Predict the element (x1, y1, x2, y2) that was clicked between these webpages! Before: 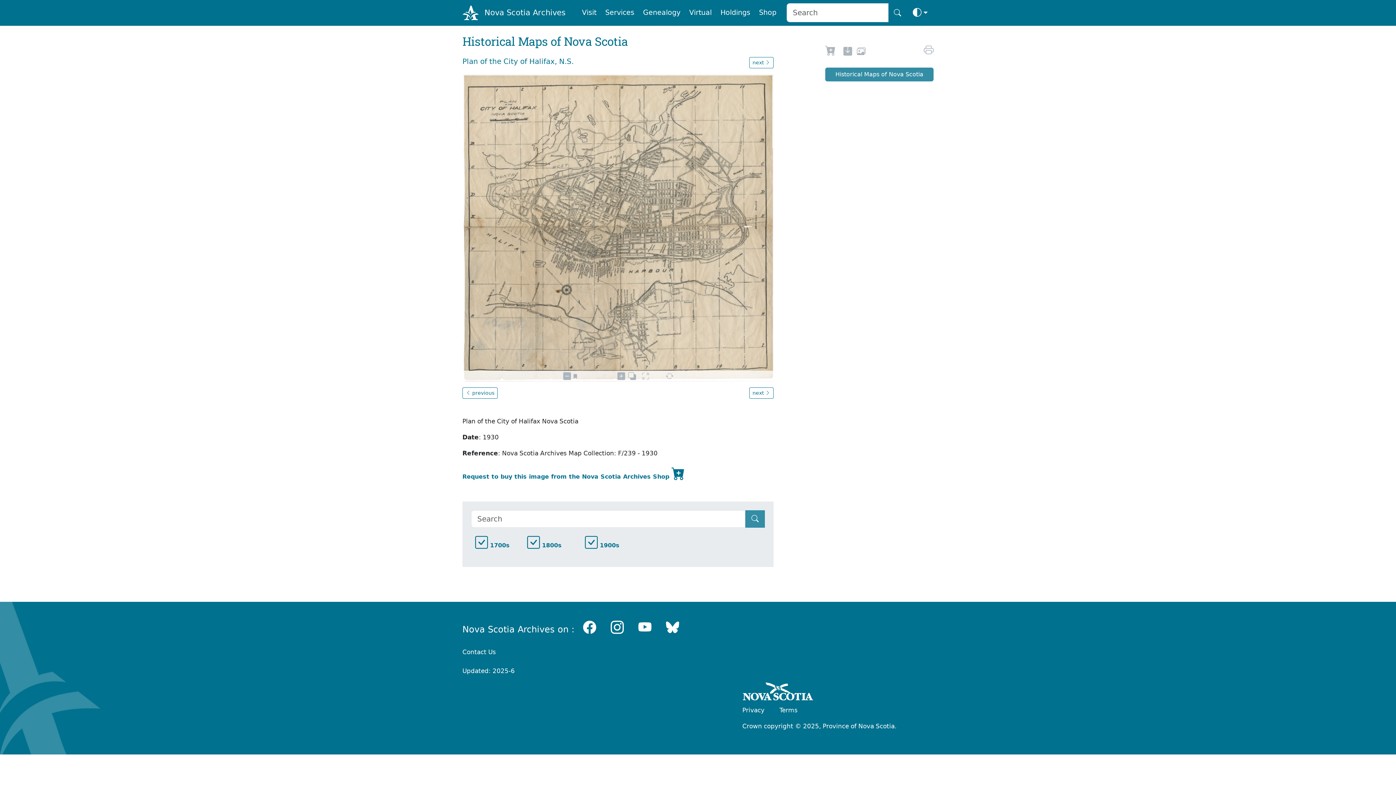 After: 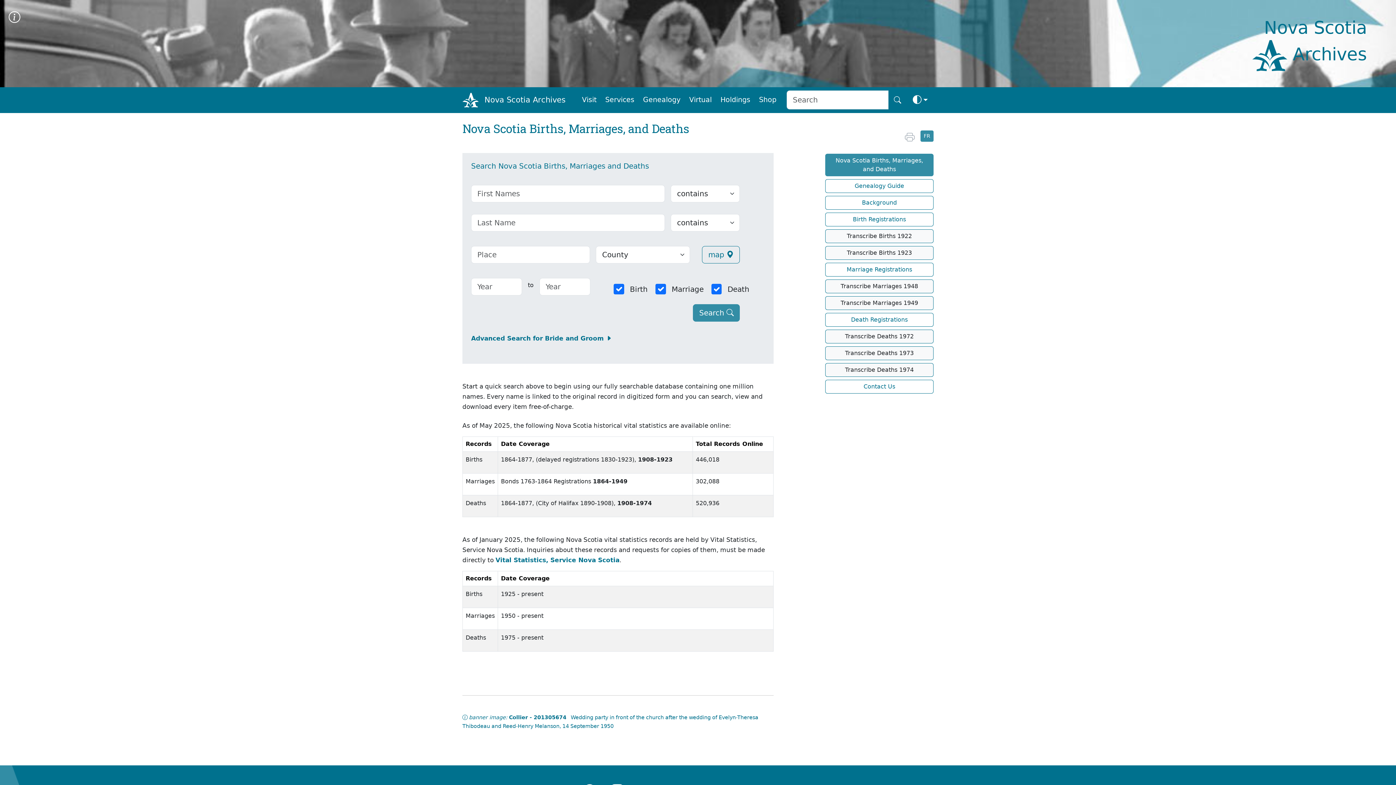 Action: bbox: (640, 4, 683, 20) label: Genealogy